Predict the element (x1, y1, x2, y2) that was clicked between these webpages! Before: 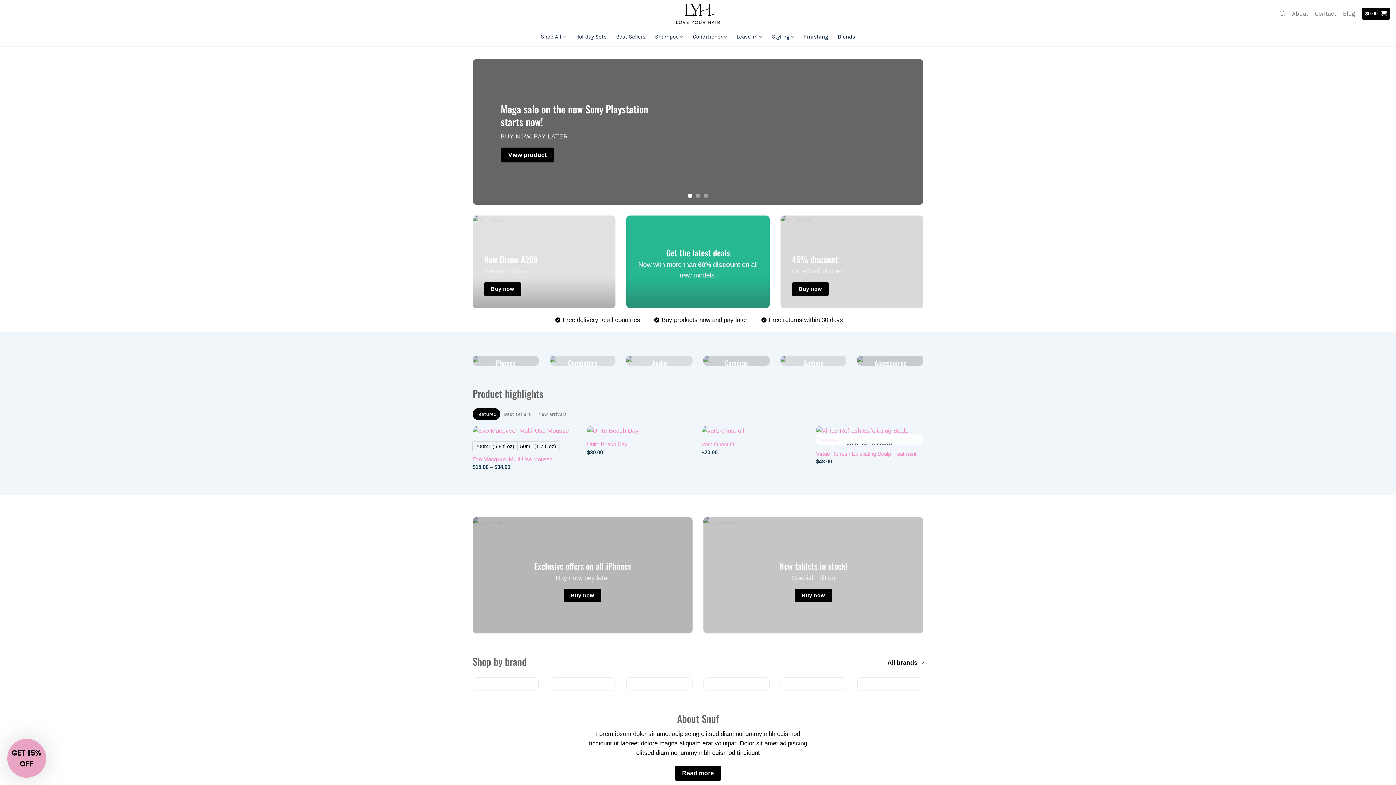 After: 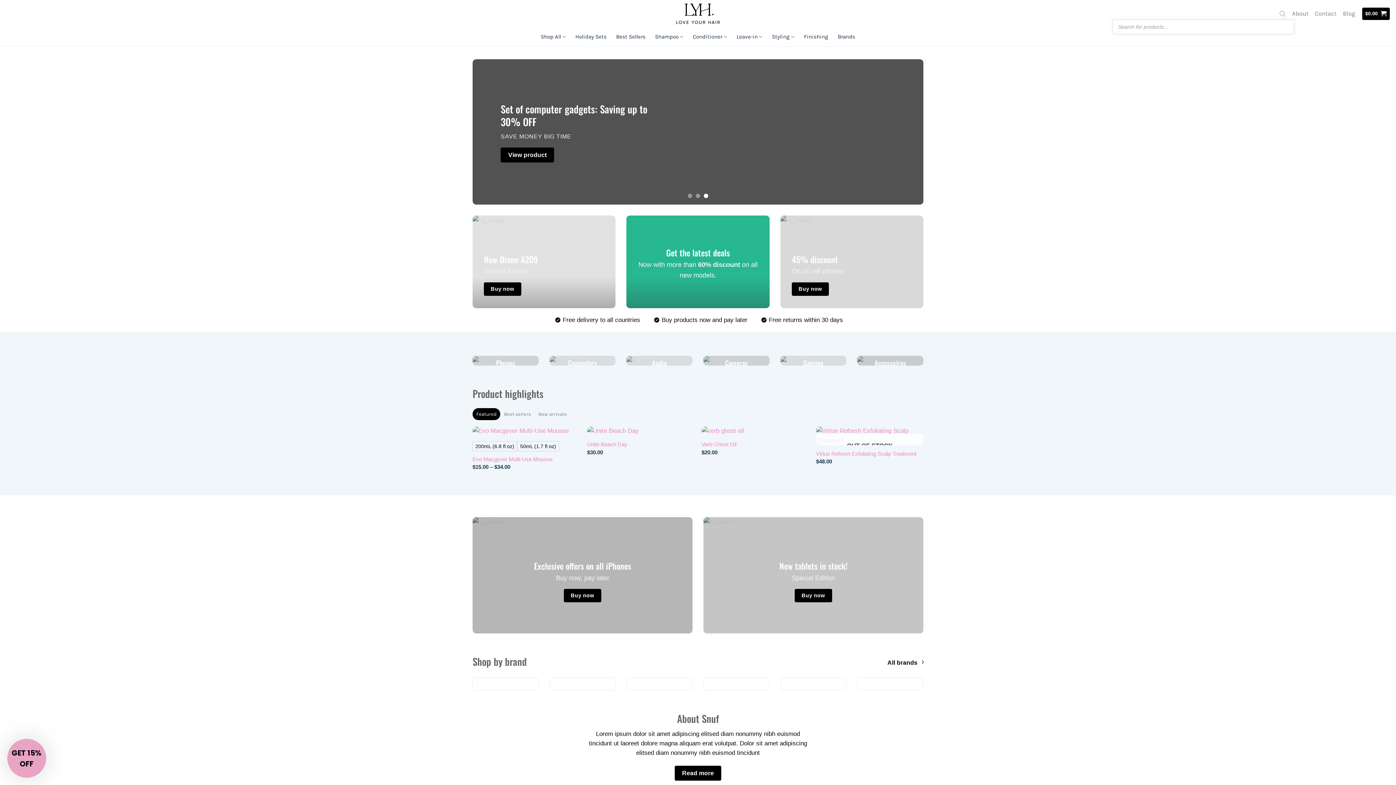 Action: bbox: (1279, 10, 1285, 16)